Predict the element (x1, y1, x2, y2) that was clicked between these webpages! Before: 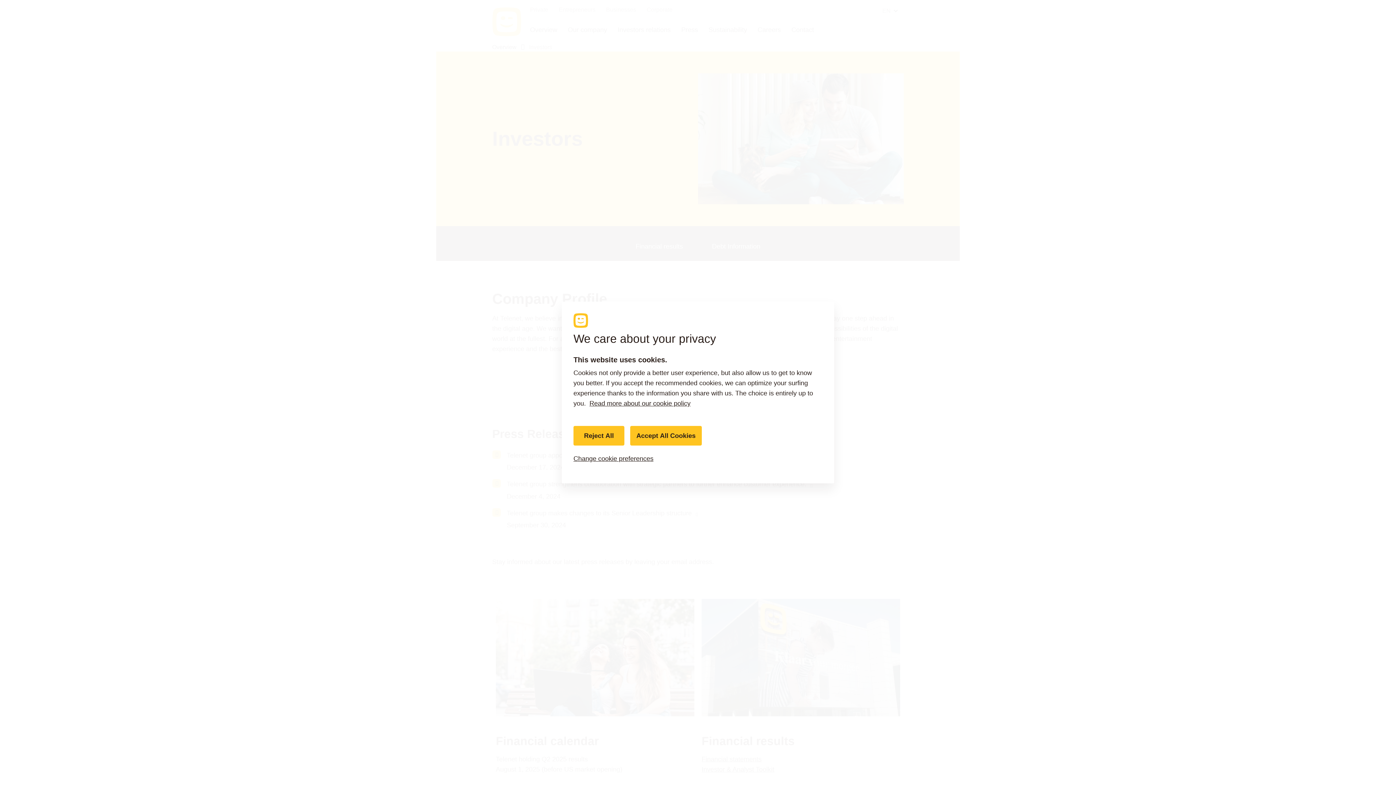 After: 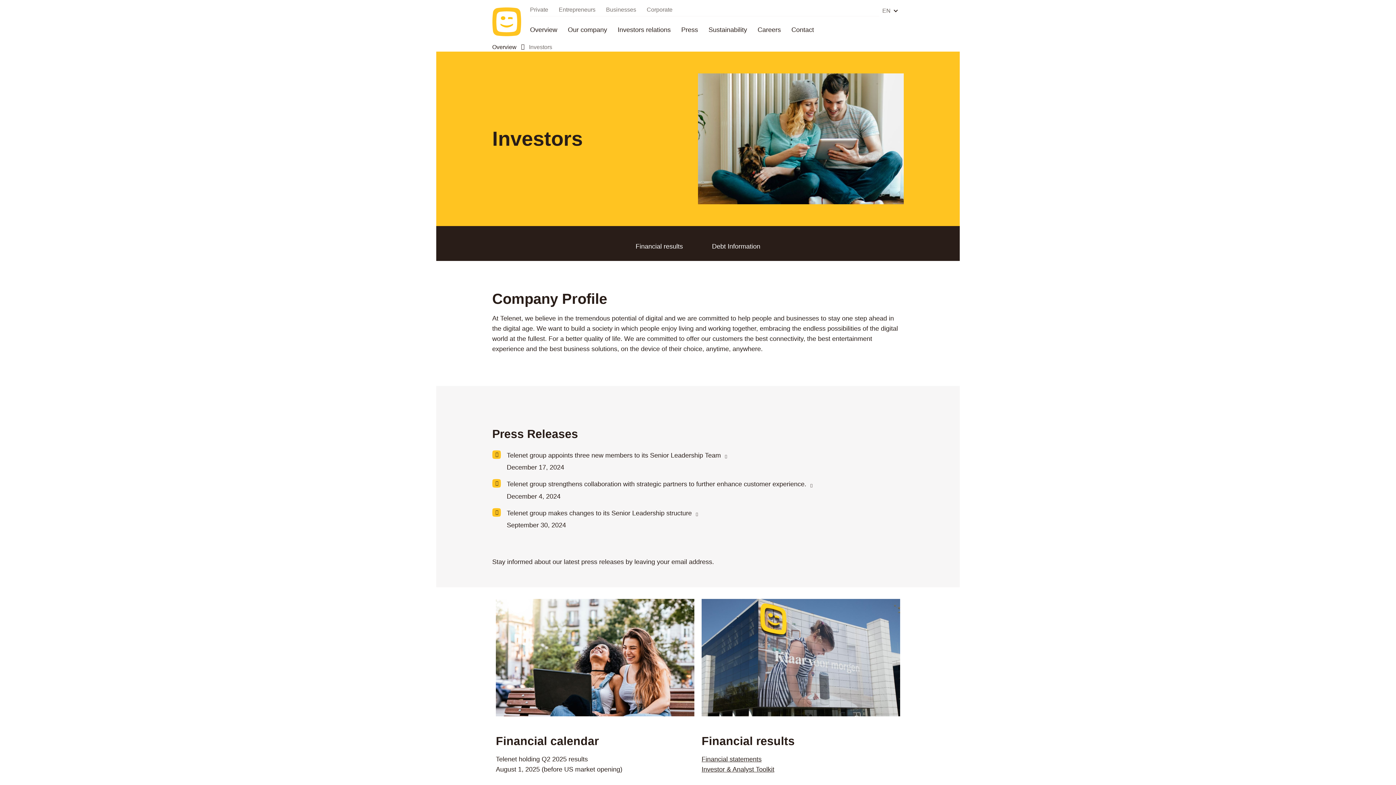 Action: label: Reject All bbox: (573, 426, 624, 445)